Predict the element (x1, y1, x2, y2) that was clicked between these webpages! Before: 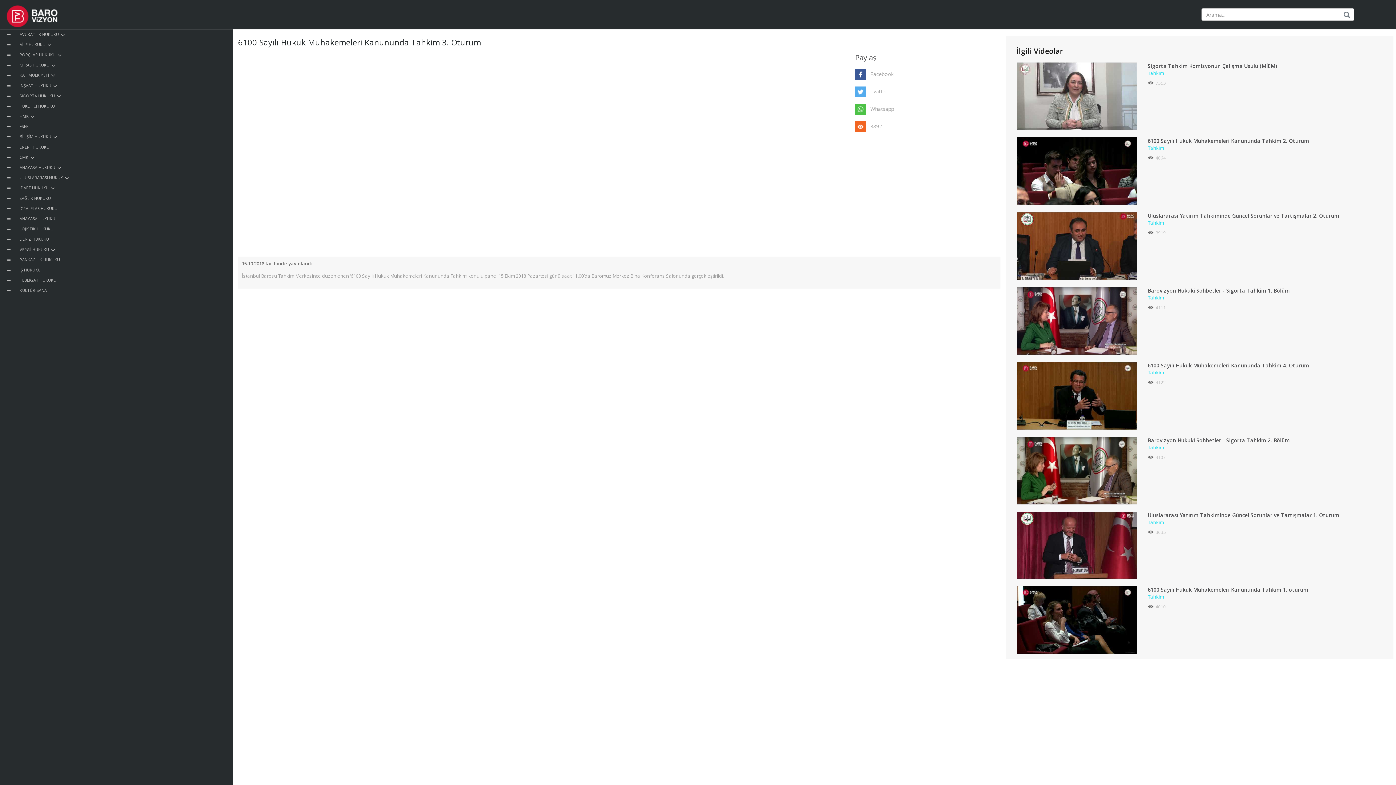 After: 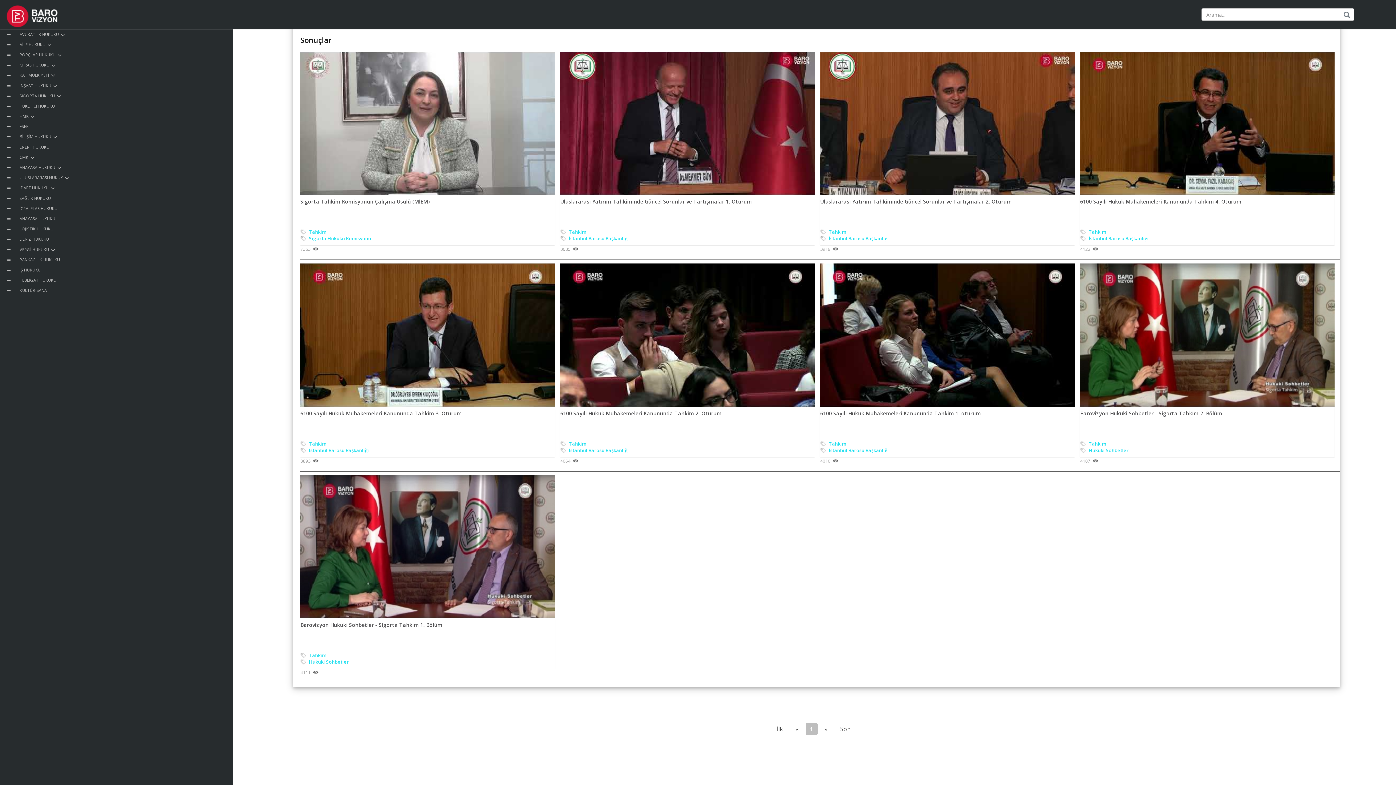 Action: label: Tahkim bbox: (1148, 593, 1164, 600)